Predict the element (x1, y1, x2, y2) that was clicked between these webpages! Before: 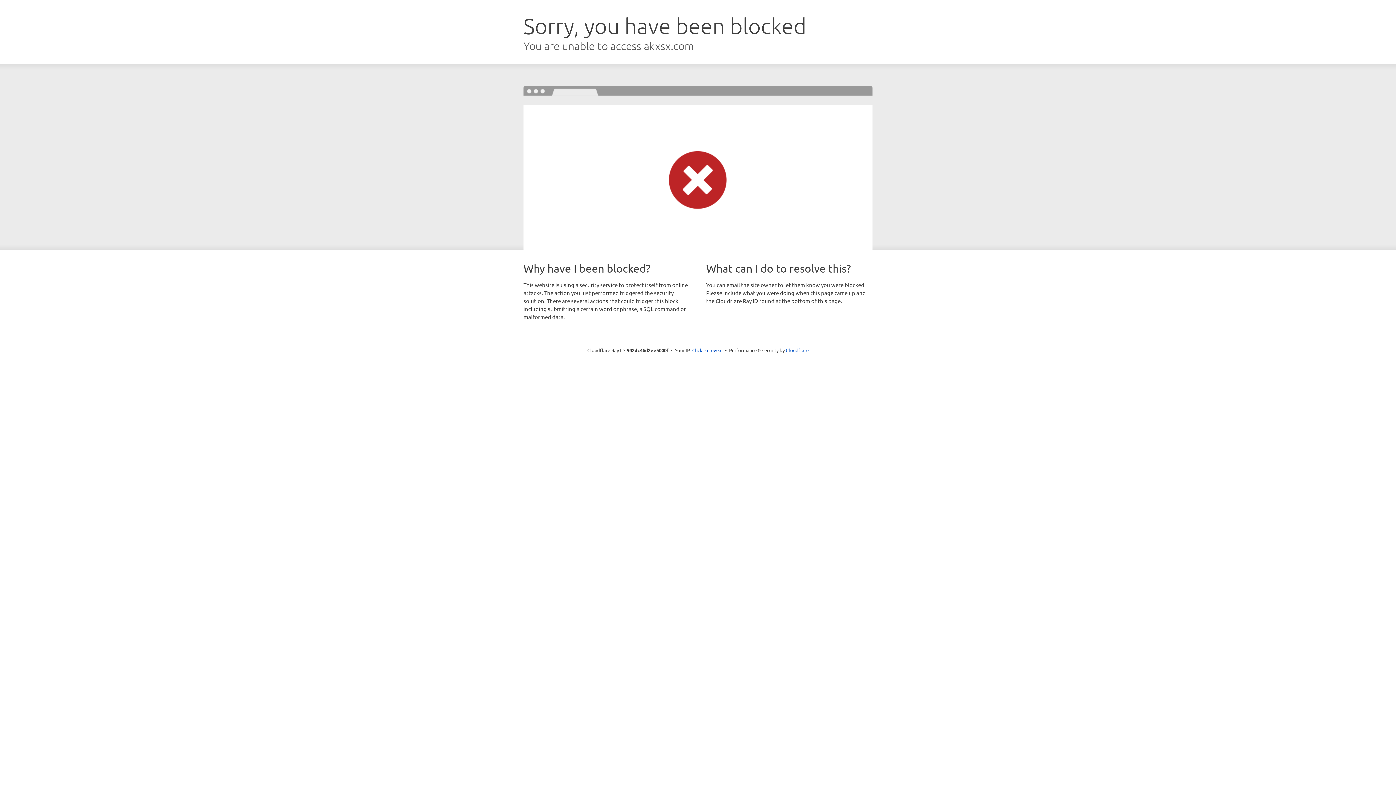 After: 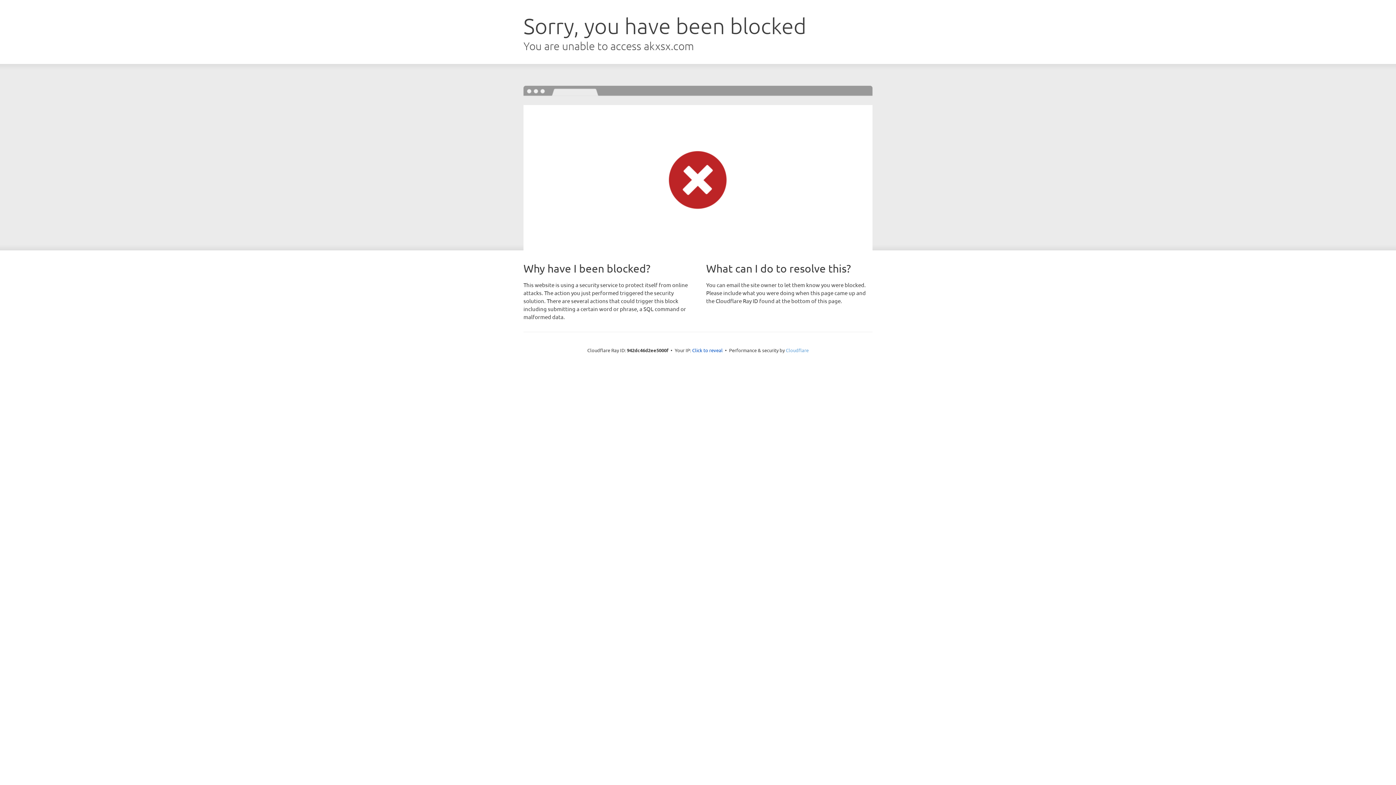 Action: label: Cloudflare bbox: (786, 347, 808, 353)